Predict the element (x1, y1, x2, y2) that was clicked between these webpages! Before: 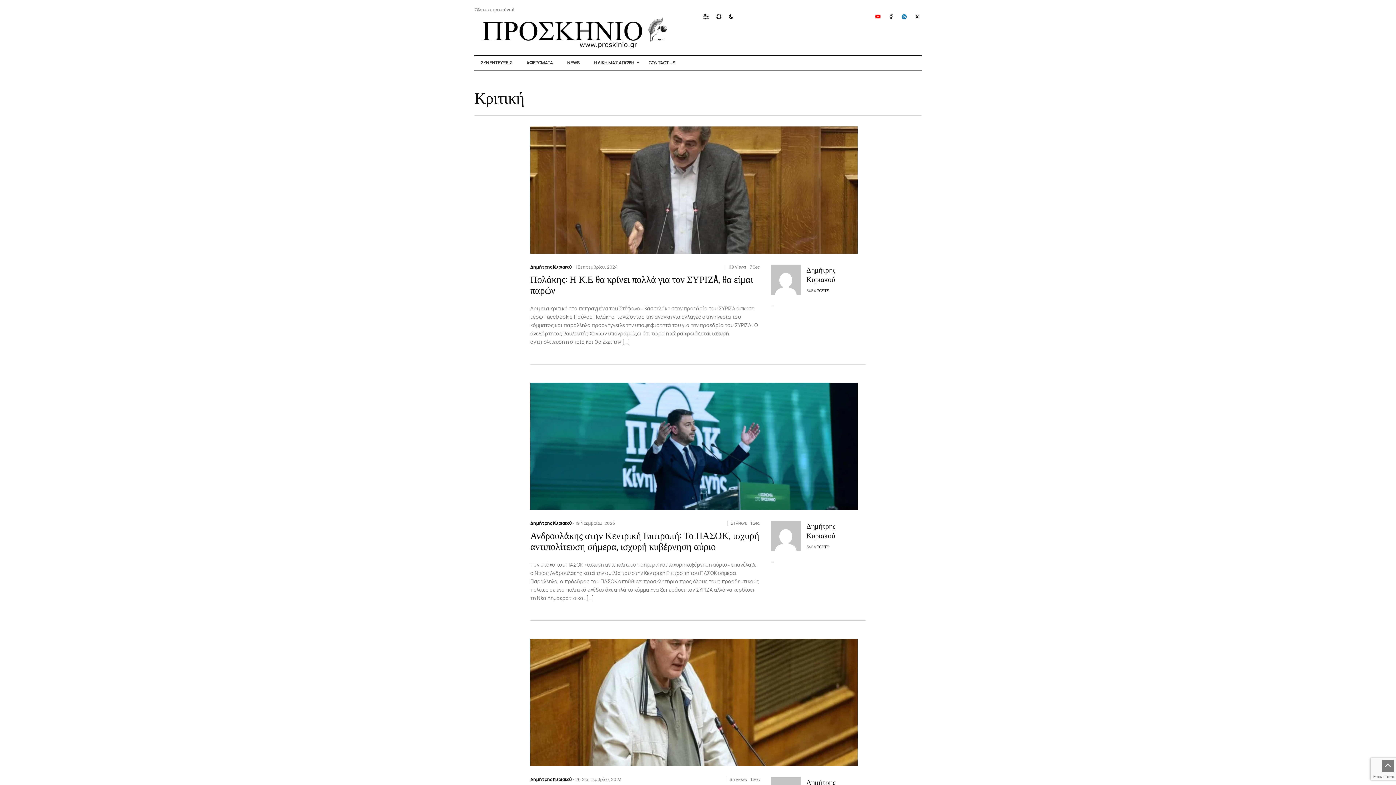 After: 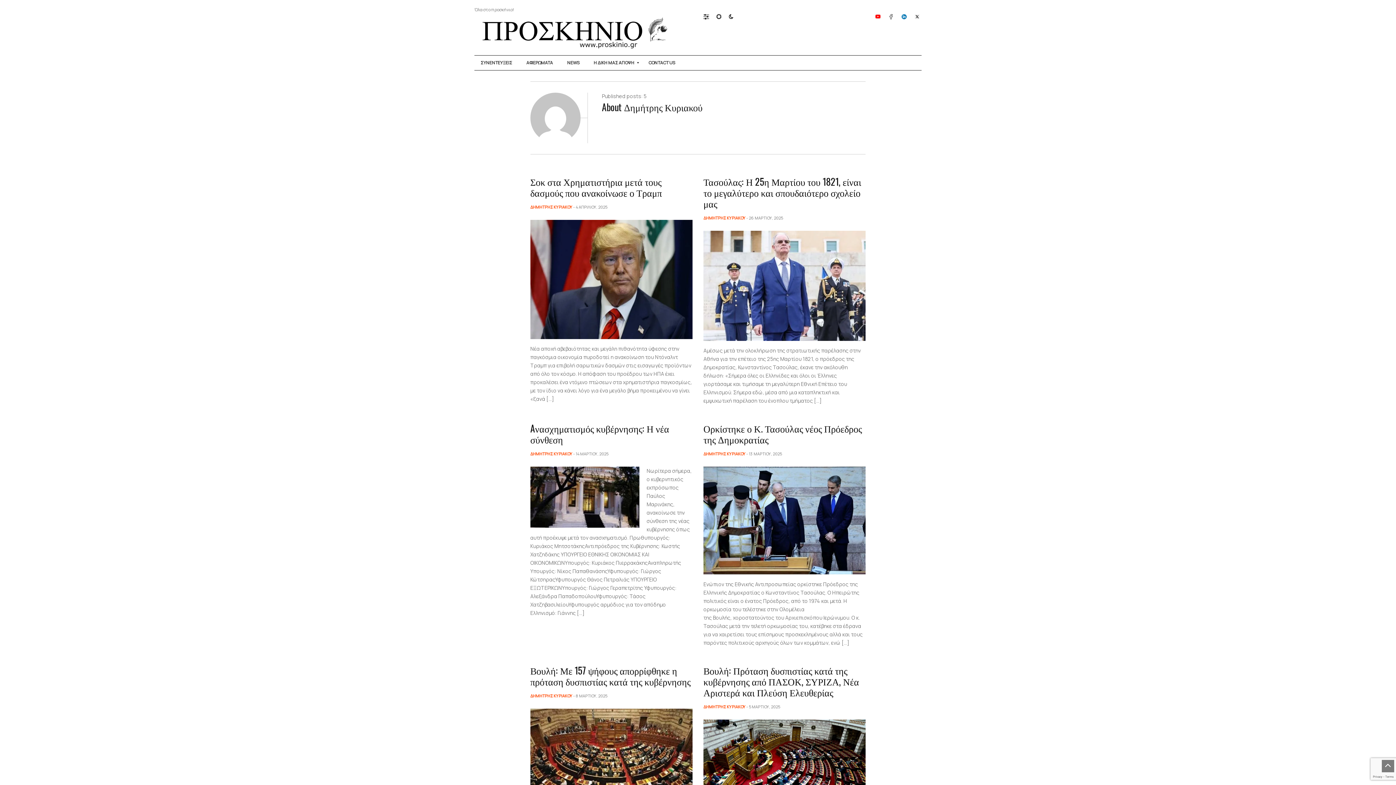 Action: bbox: (806, 520, 835, 540) label: Δημήτρης Κυριακού